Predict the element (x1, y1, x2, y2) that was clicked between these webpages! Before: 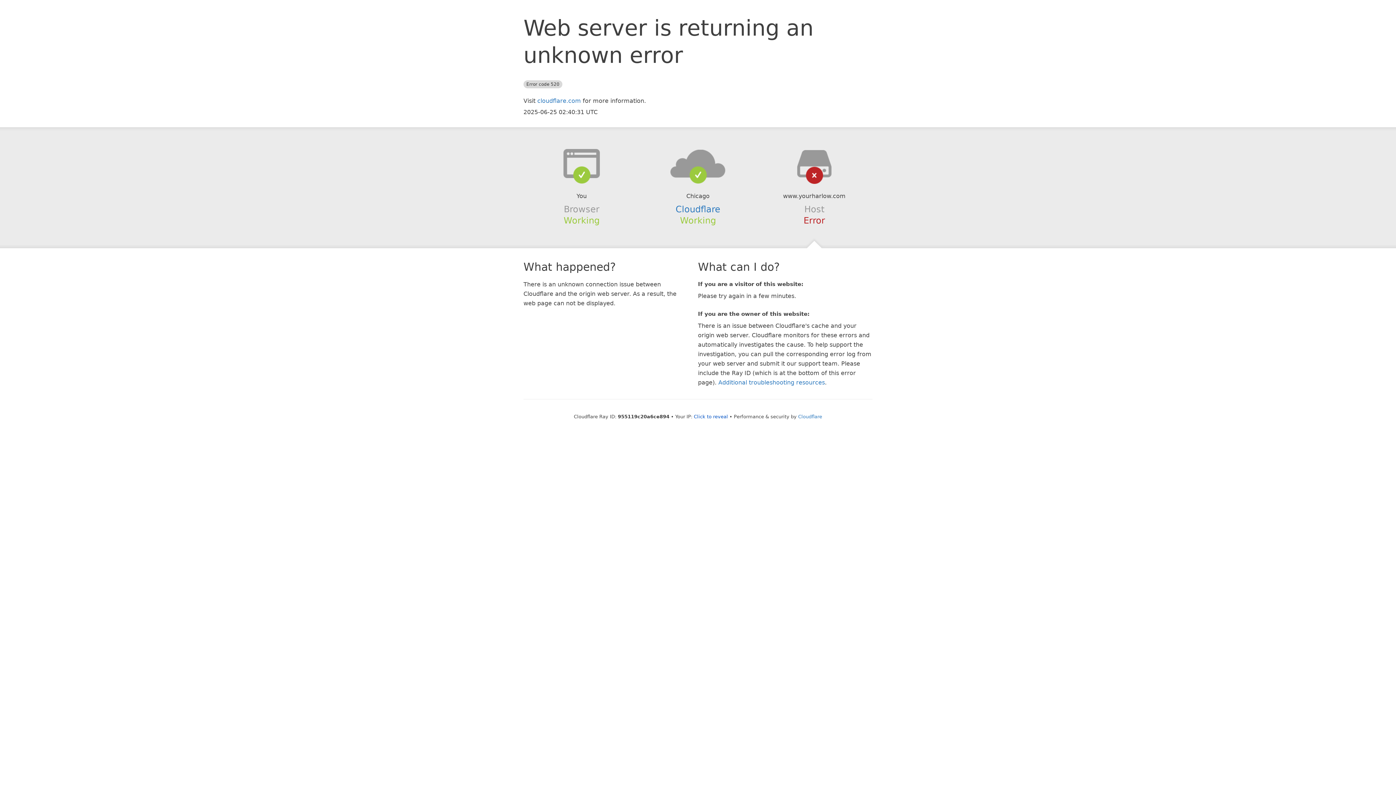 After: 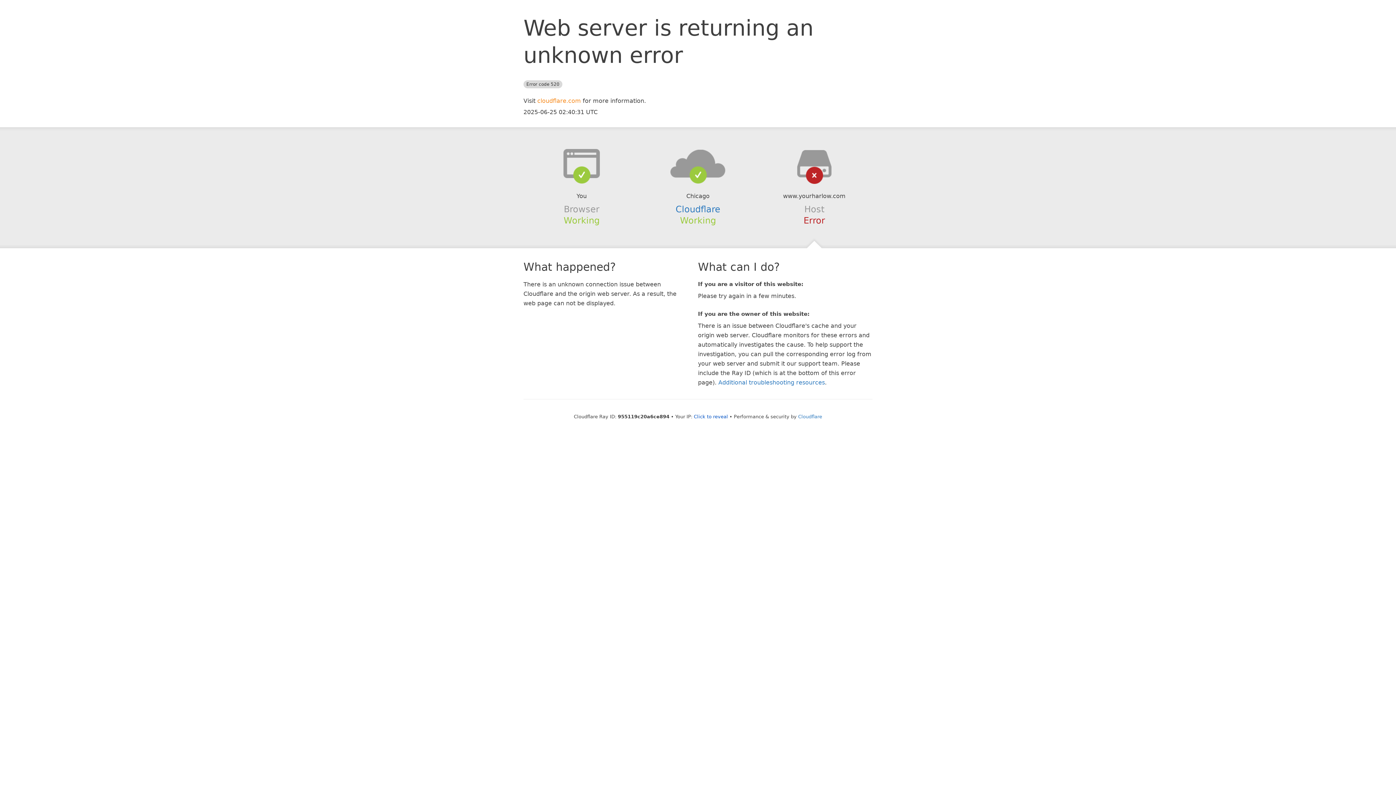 Action: bbox: (537, 97, 581, 104) label: cloudflare.com